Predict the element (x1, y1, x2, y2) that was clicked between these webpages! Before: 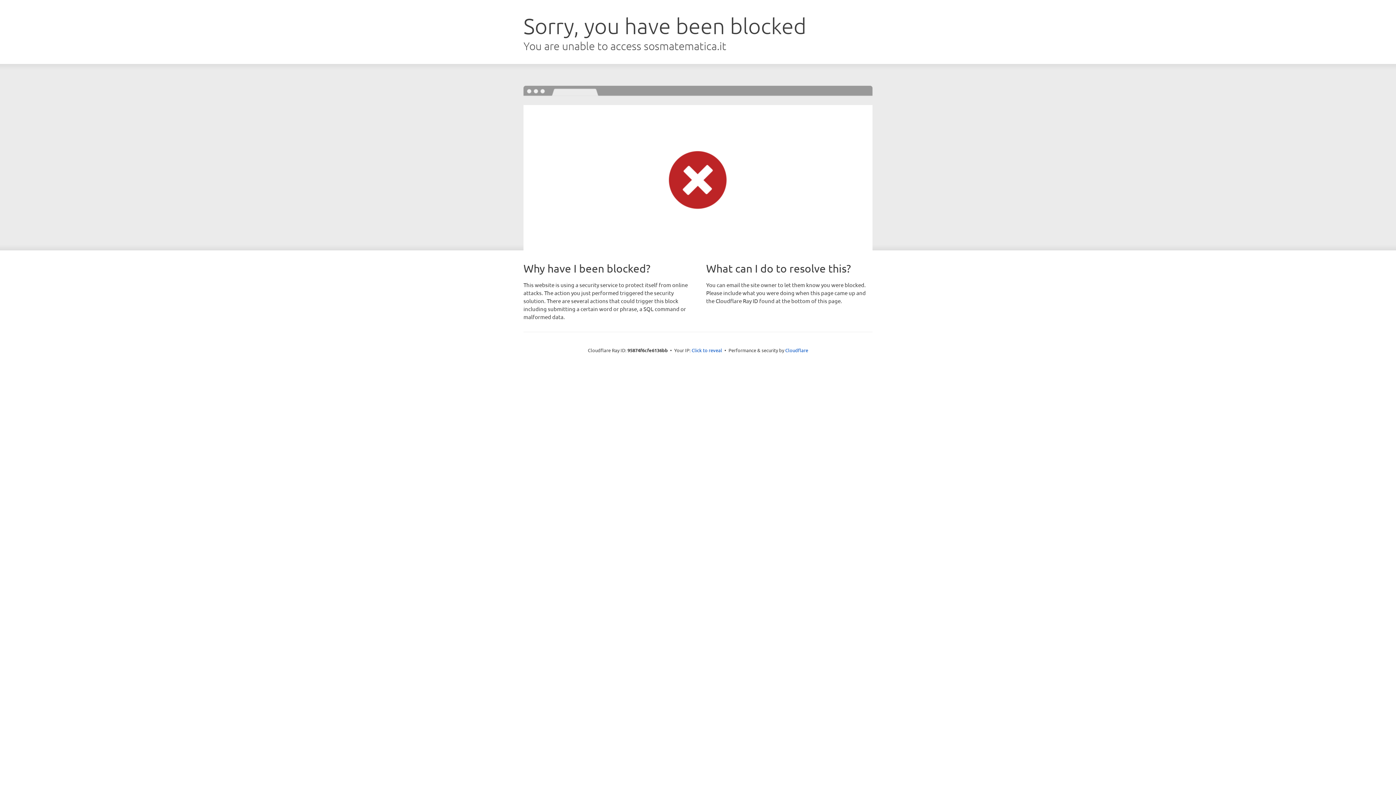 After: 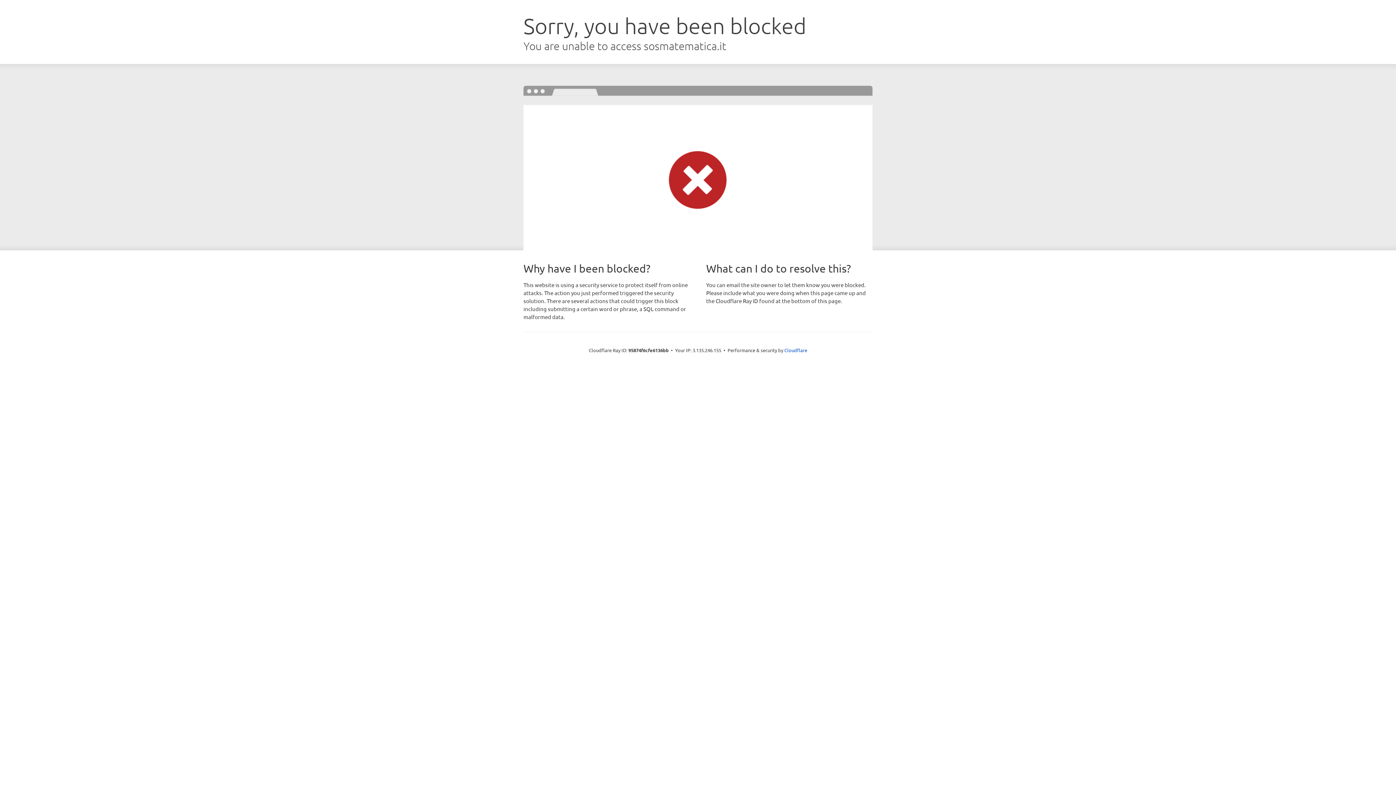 Action: label: Click to reveal bbox: (691, 346, 722, 353)